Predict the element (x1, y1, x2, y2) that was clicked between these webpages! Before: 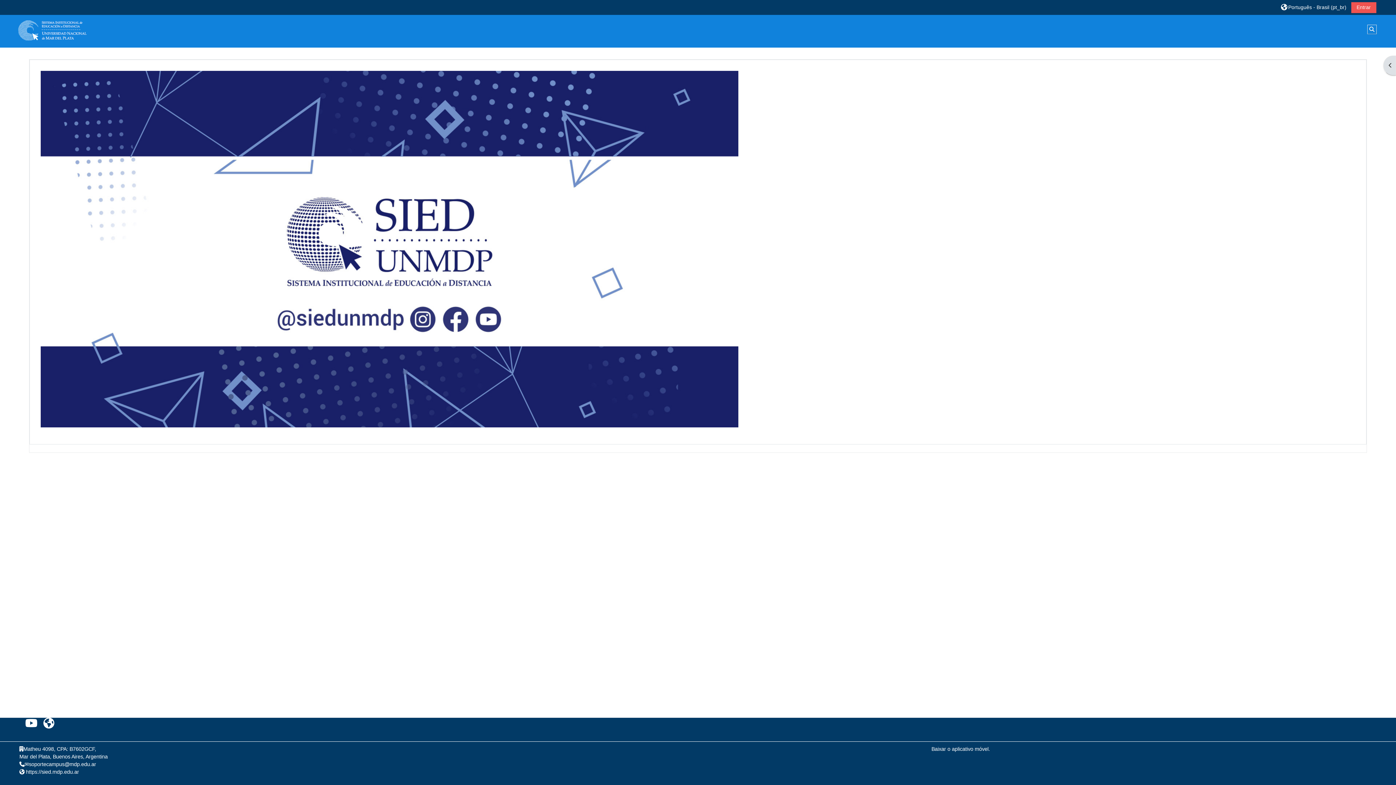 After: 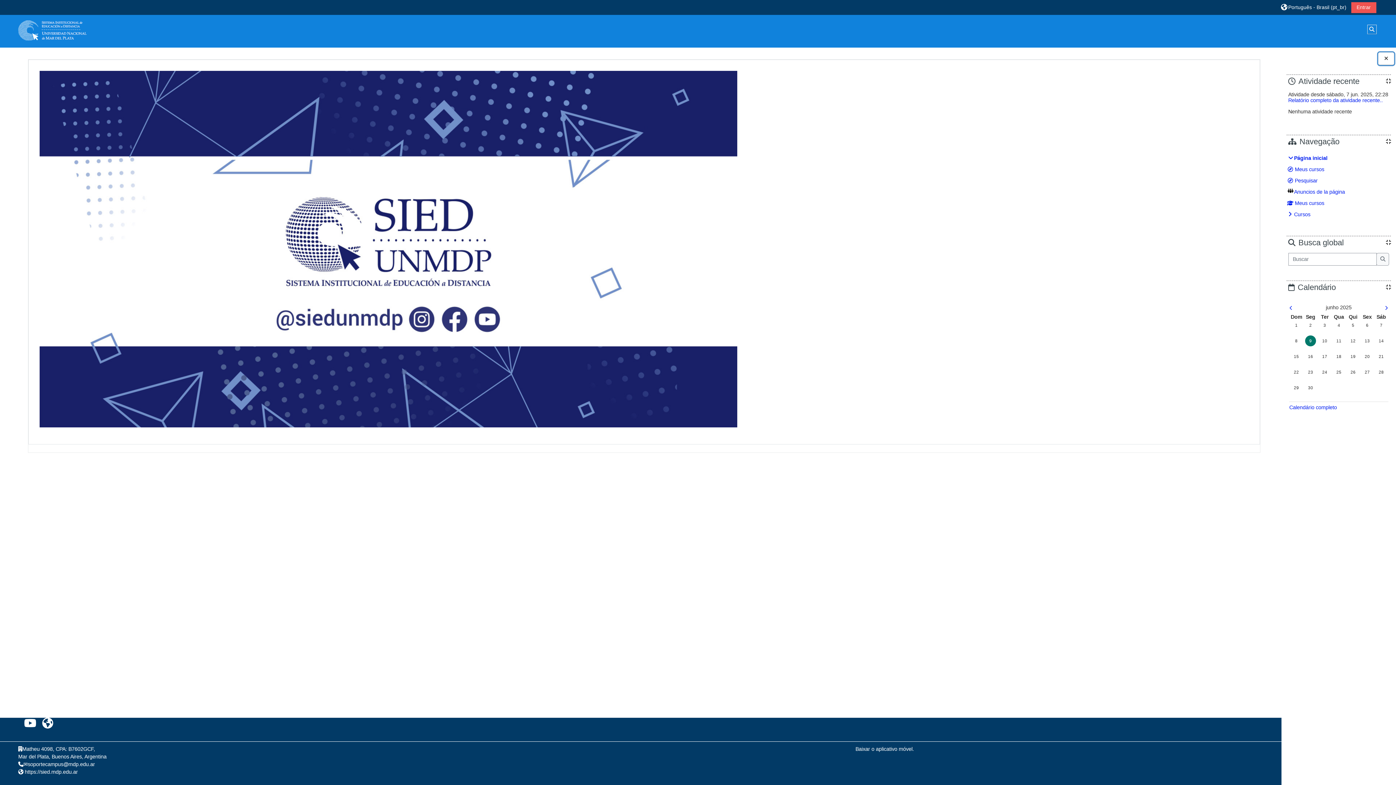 Action: label: Abrir gaveta de blocos bbox: (1383, 55, 1396, 75)